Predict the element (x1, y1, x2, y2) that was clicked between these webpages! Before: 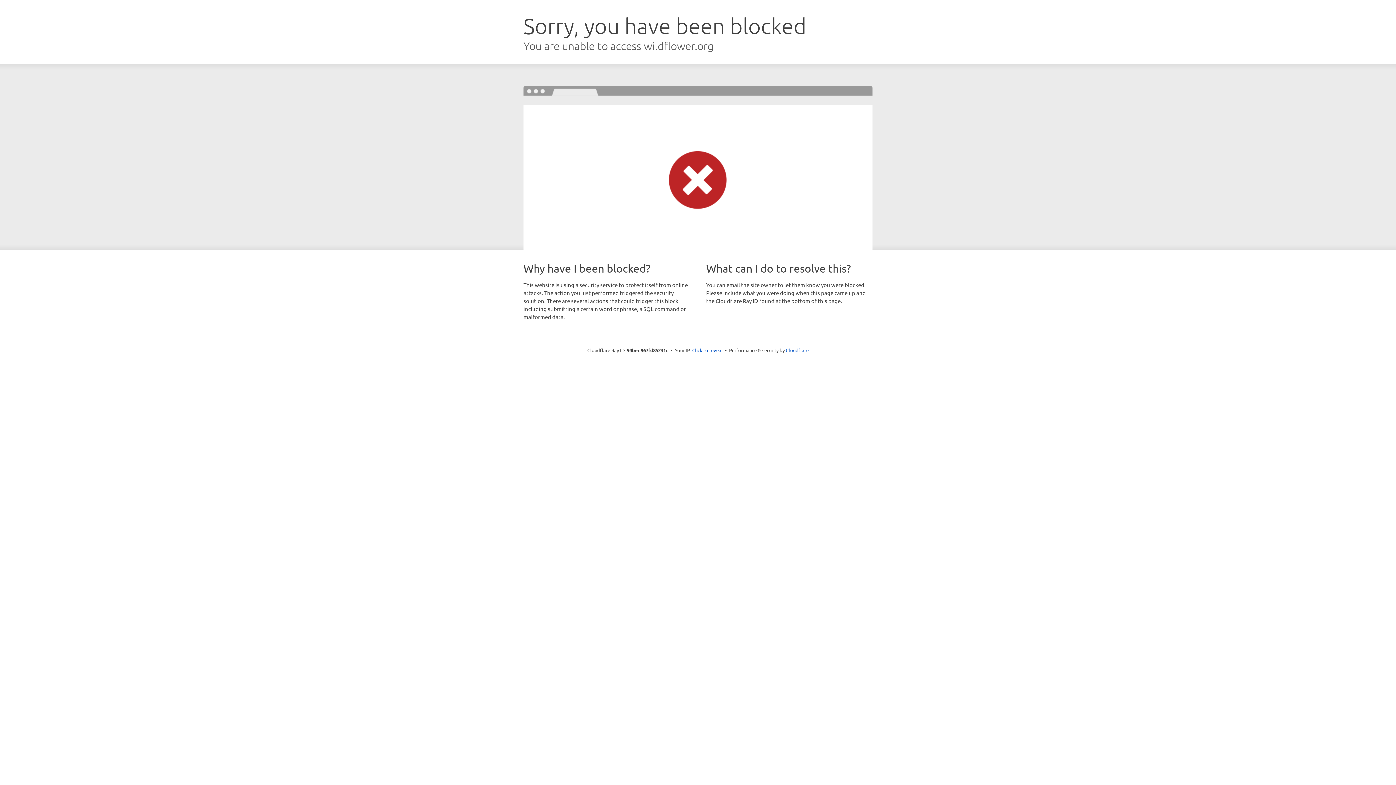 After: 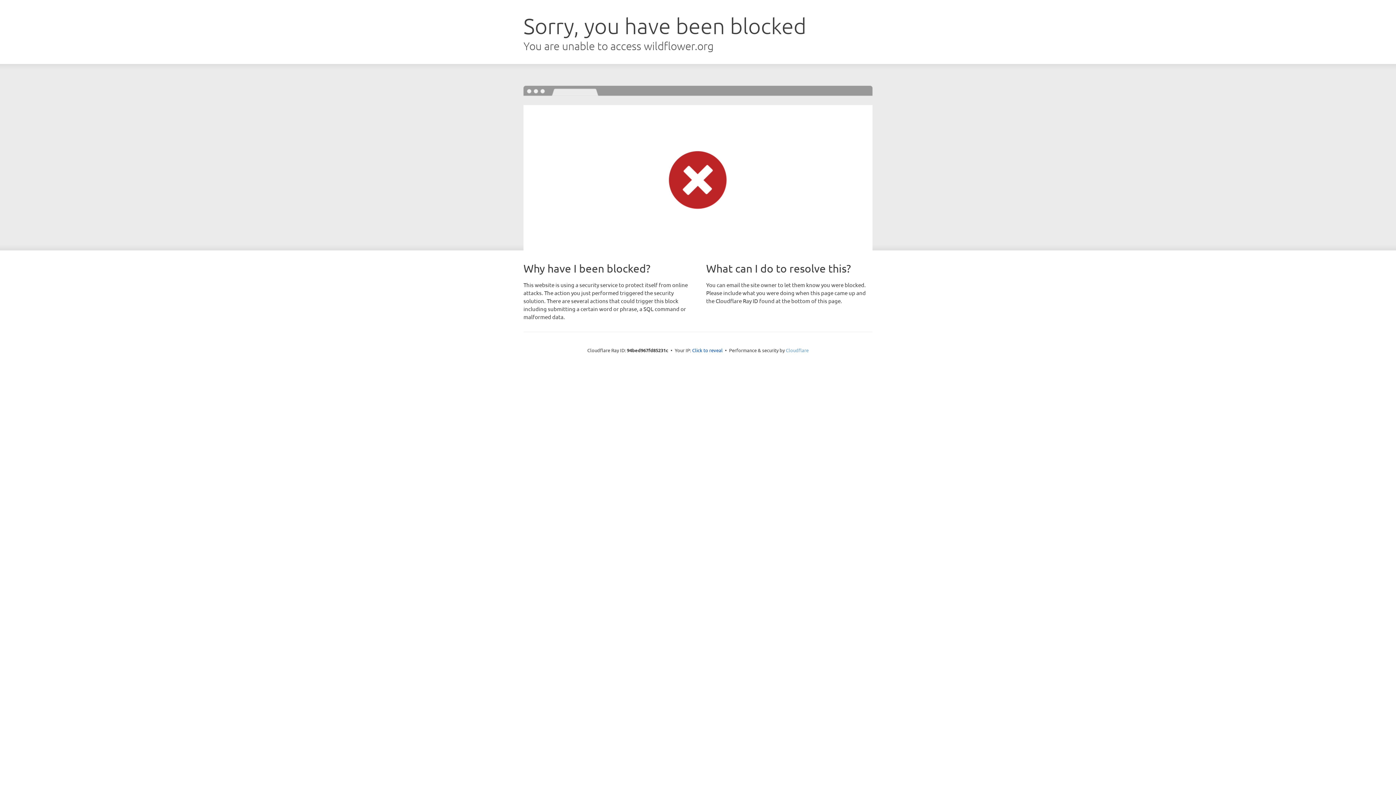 Action: label: Cloudflare bbox: (786, 347, 808, 353)